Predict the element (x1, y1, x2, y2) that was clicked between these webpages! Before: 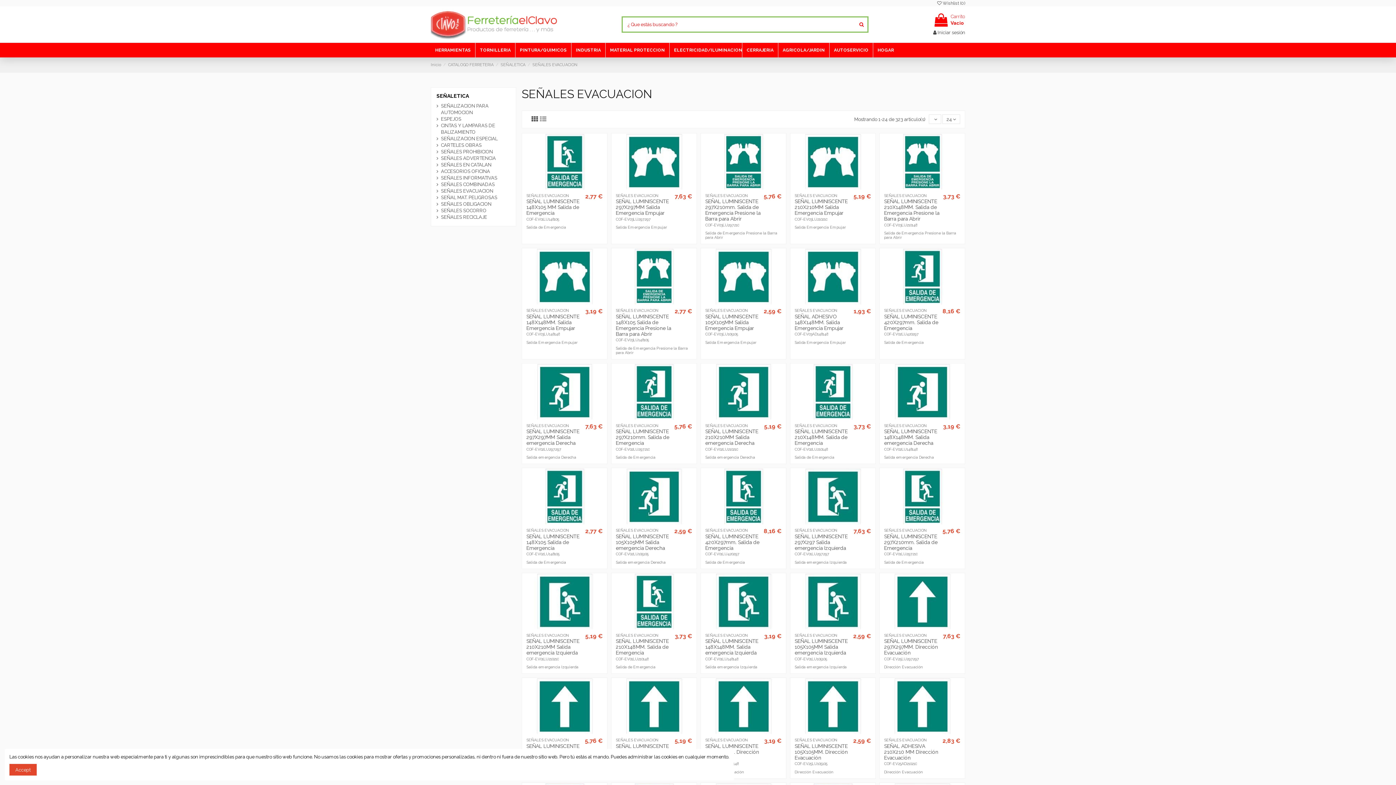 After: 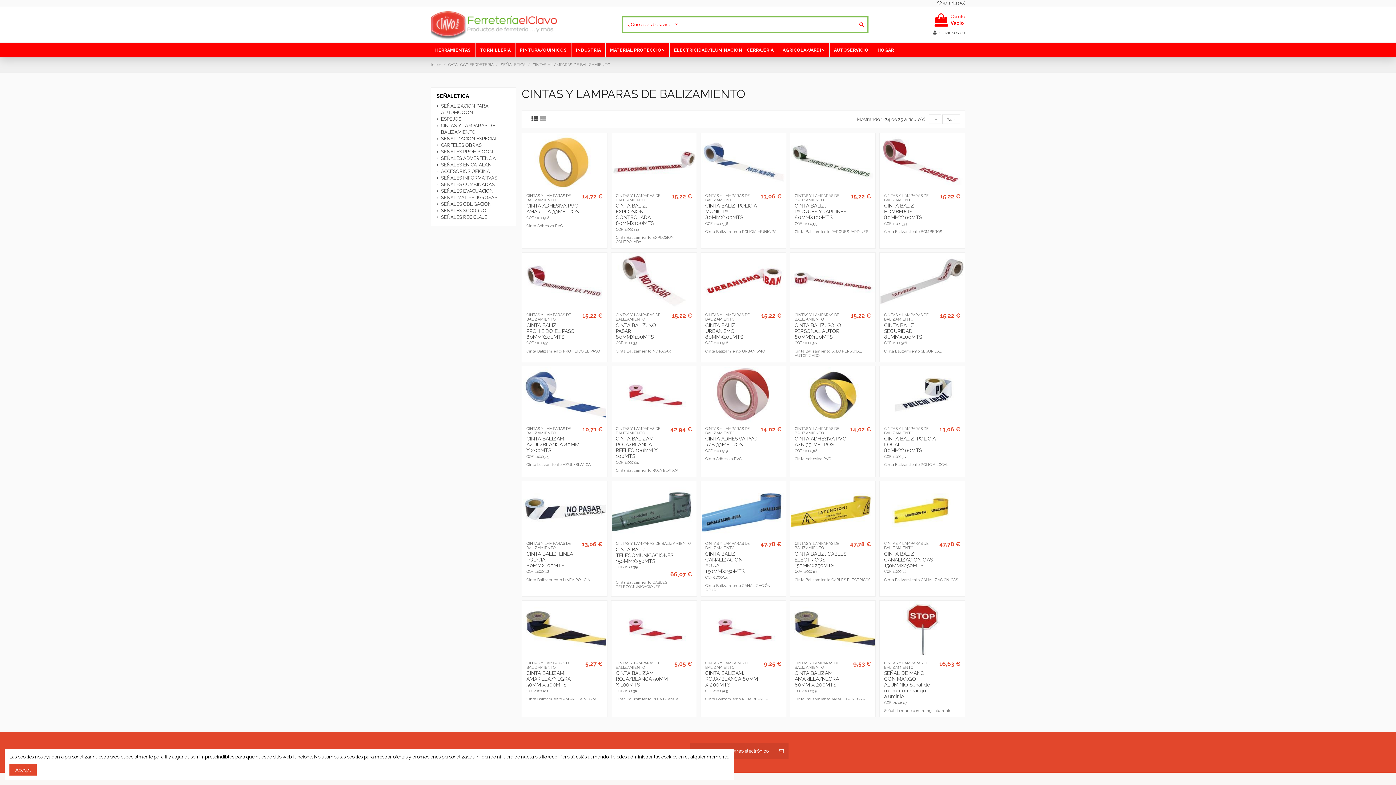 Action: label: CINTAS Y LAMPARAS DE BALIZAMIENTO bbox: (436, 122, 510, 135)